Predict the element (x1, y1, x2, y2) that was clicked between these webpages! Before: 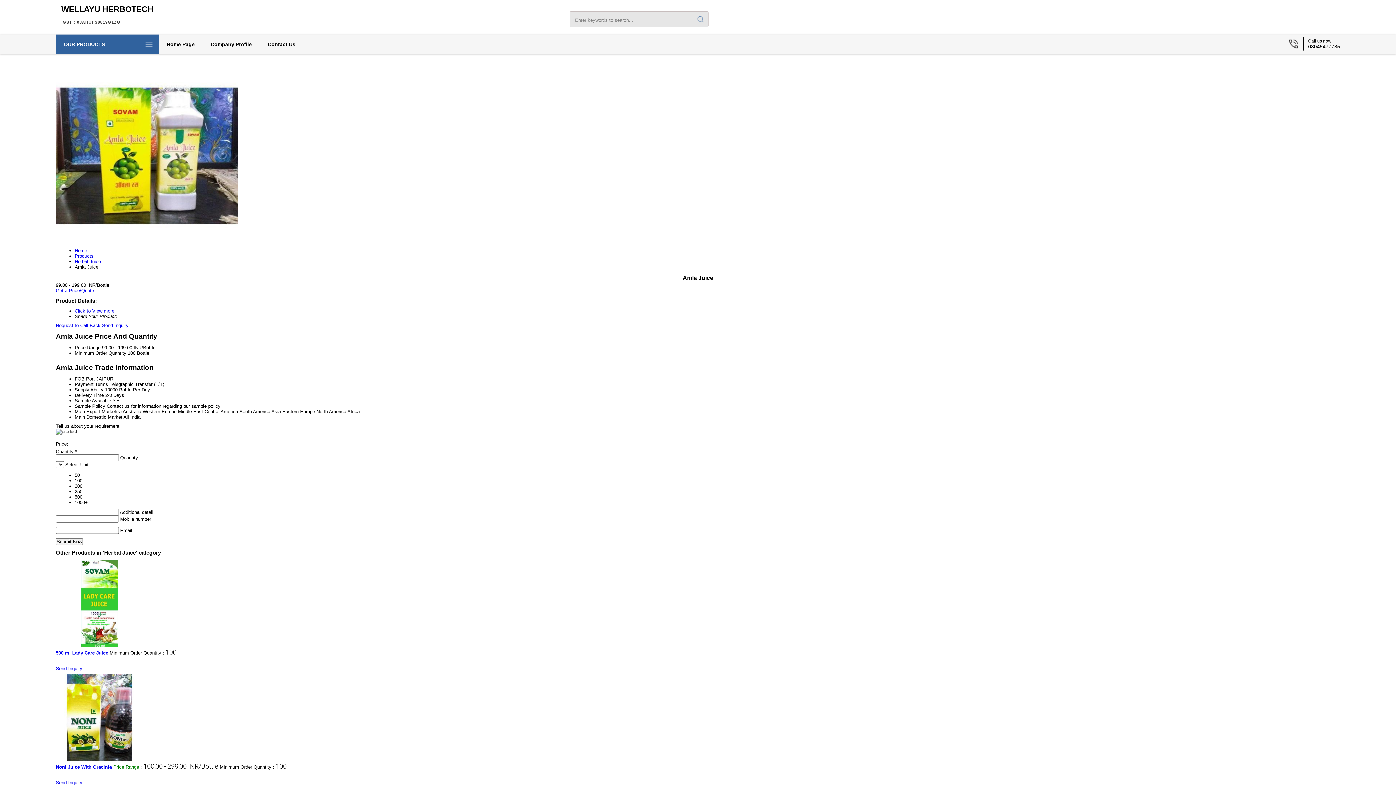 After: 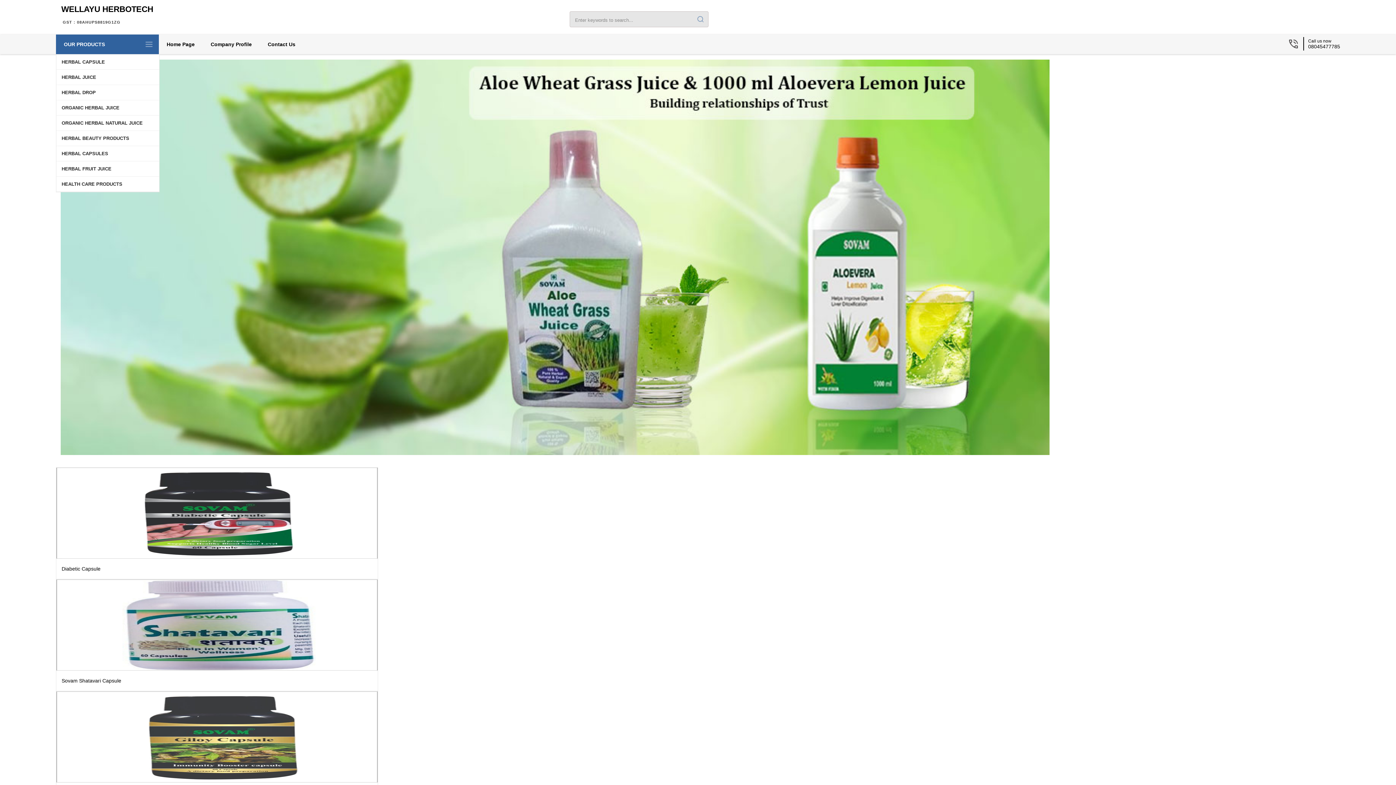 Action: label: Home Page bbox: (158, 34, 202, 54)